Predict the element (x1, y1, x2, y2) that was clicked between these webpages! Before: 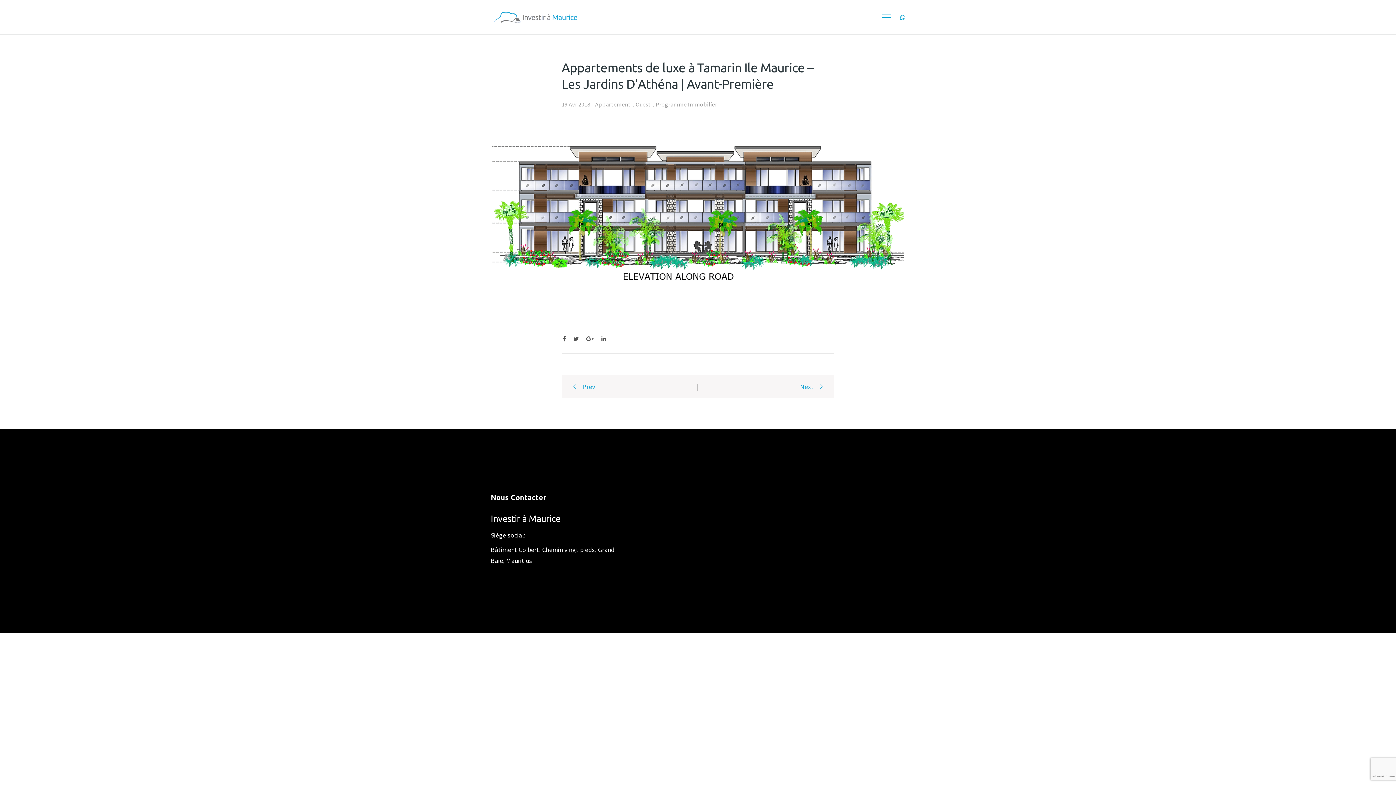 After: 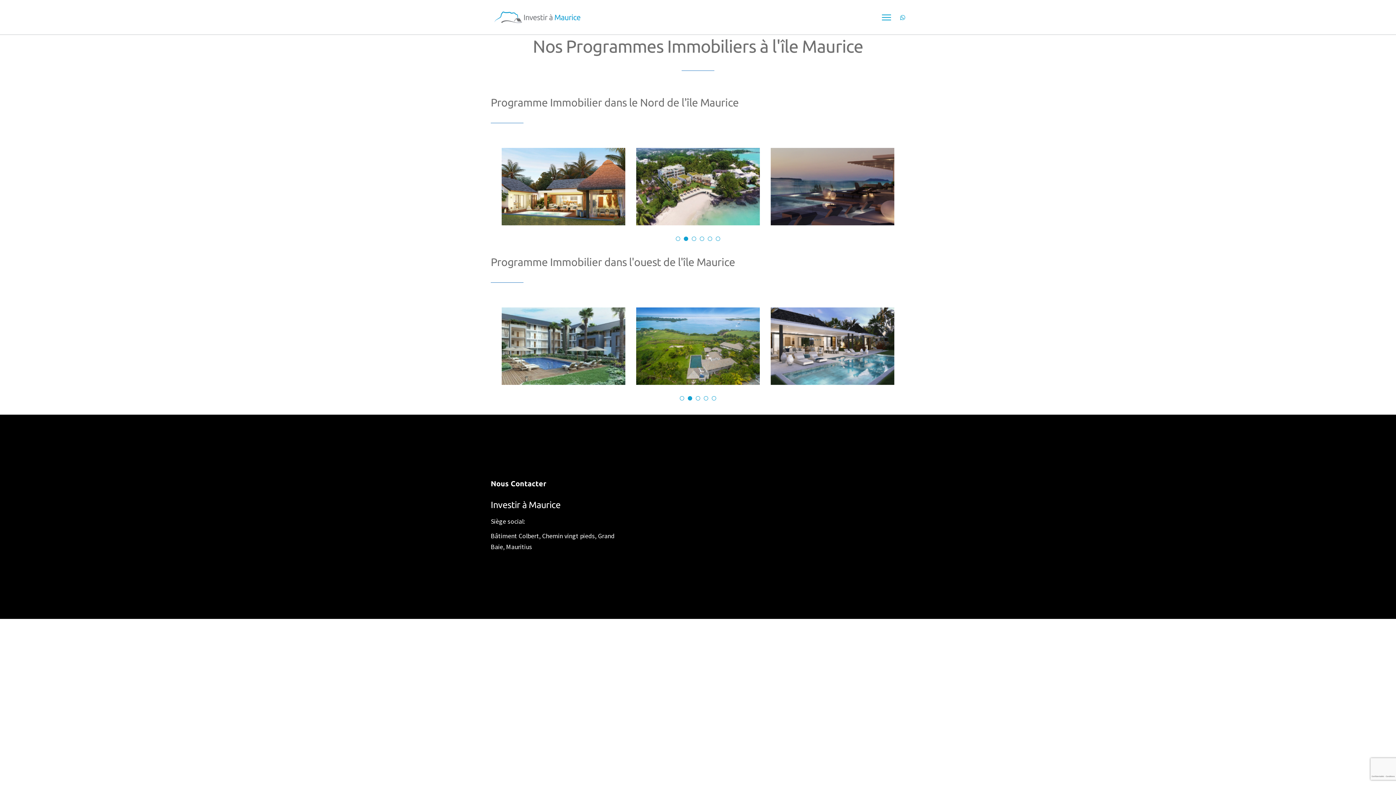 Action: bbox: (635, 99, 651, 109) label: Ouest